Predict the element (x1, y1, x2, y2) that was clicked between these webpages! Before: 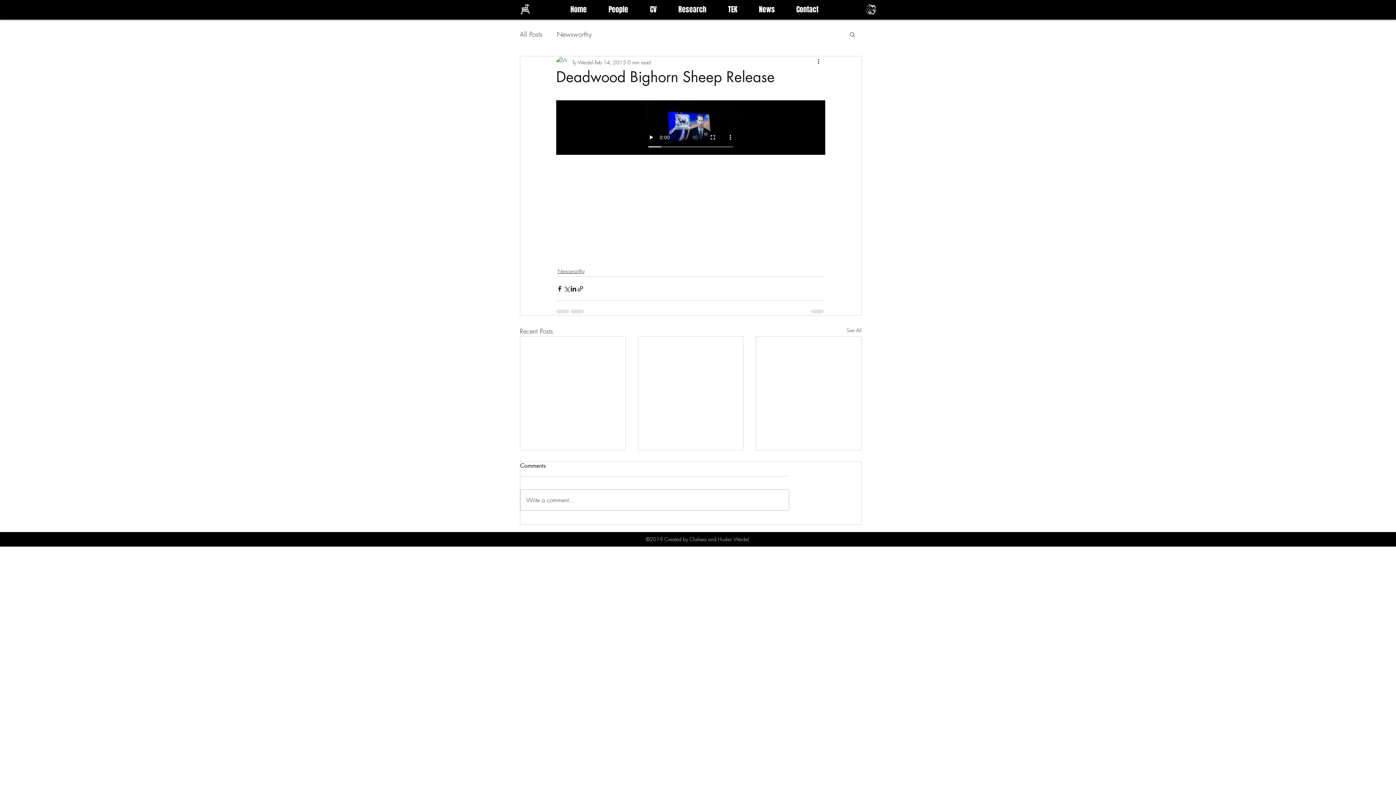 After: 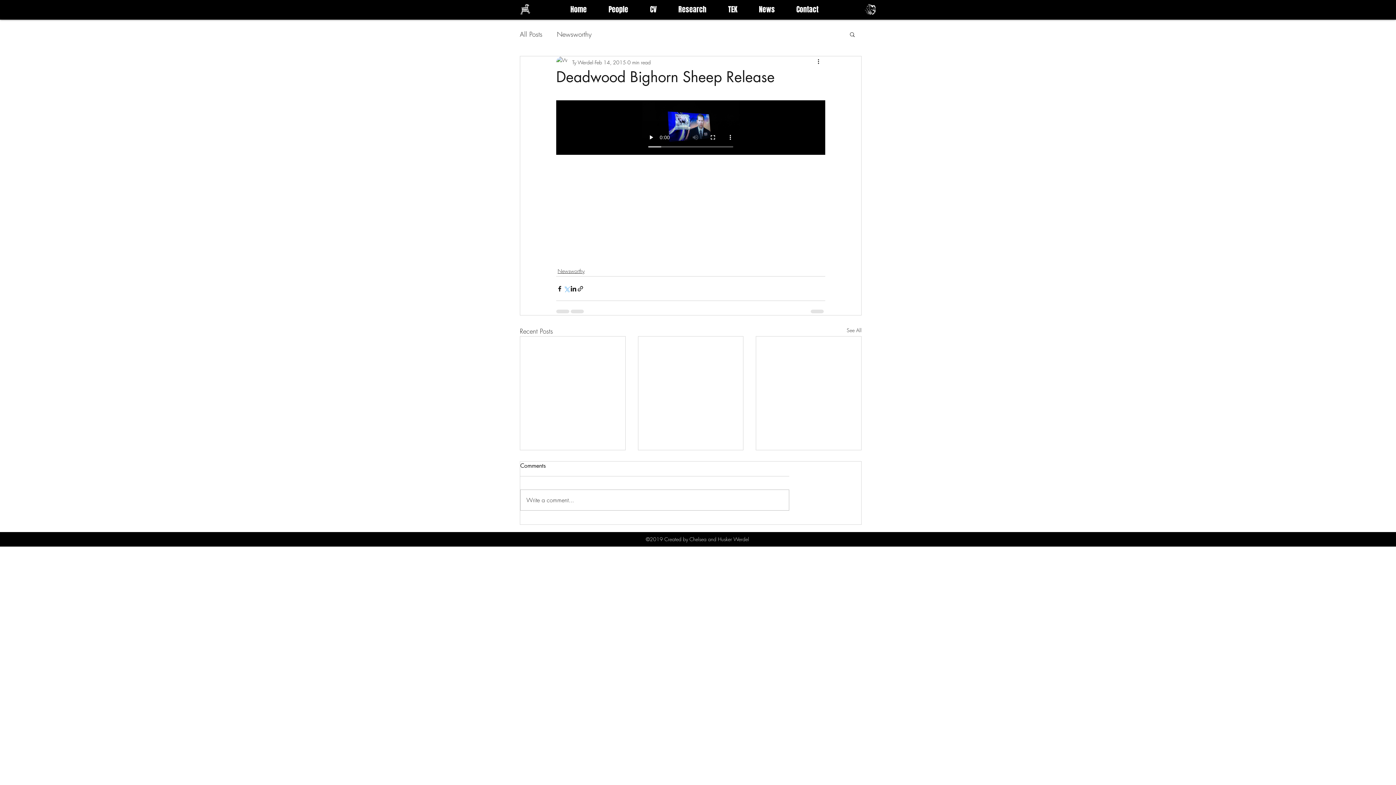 Action: bbox: (563, 285, 570, 292) label: Share via X (Twitter)